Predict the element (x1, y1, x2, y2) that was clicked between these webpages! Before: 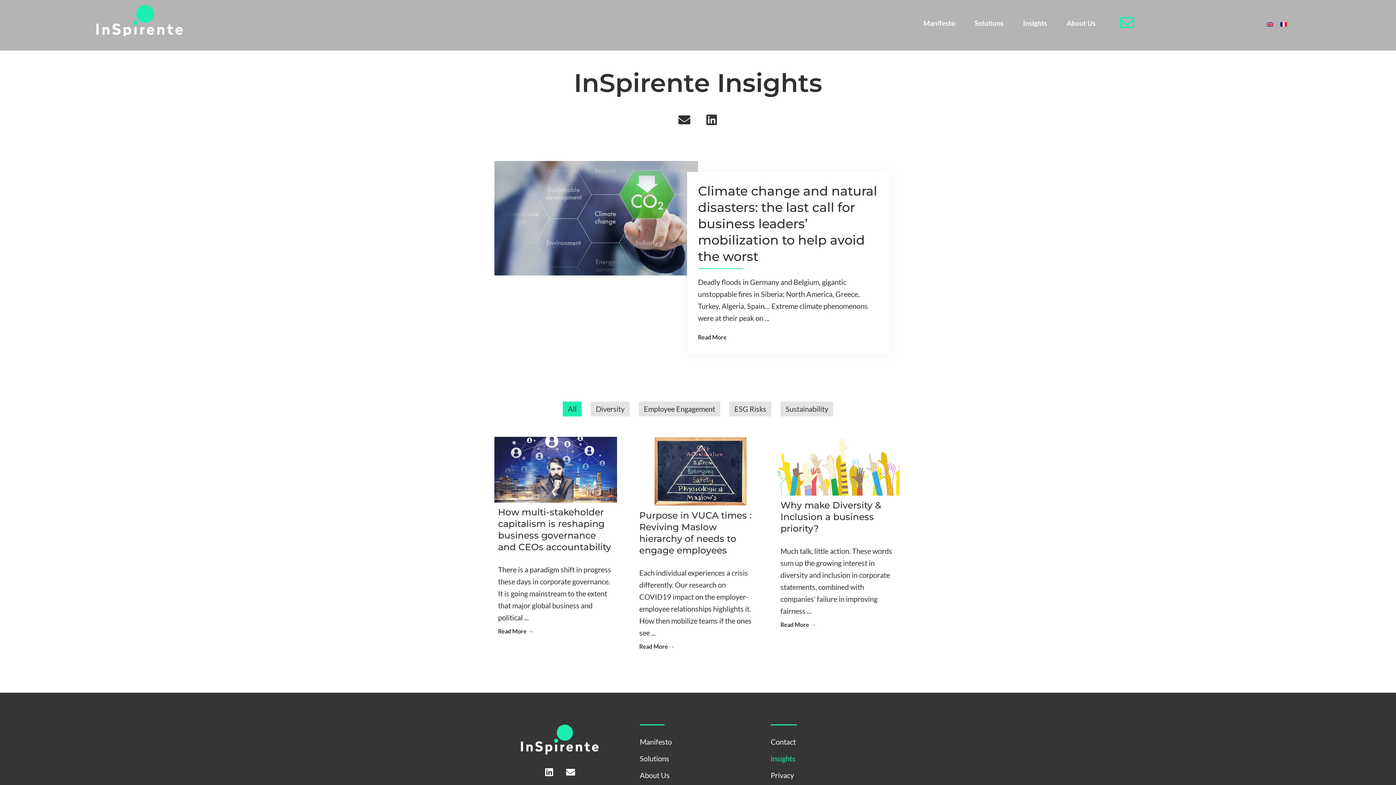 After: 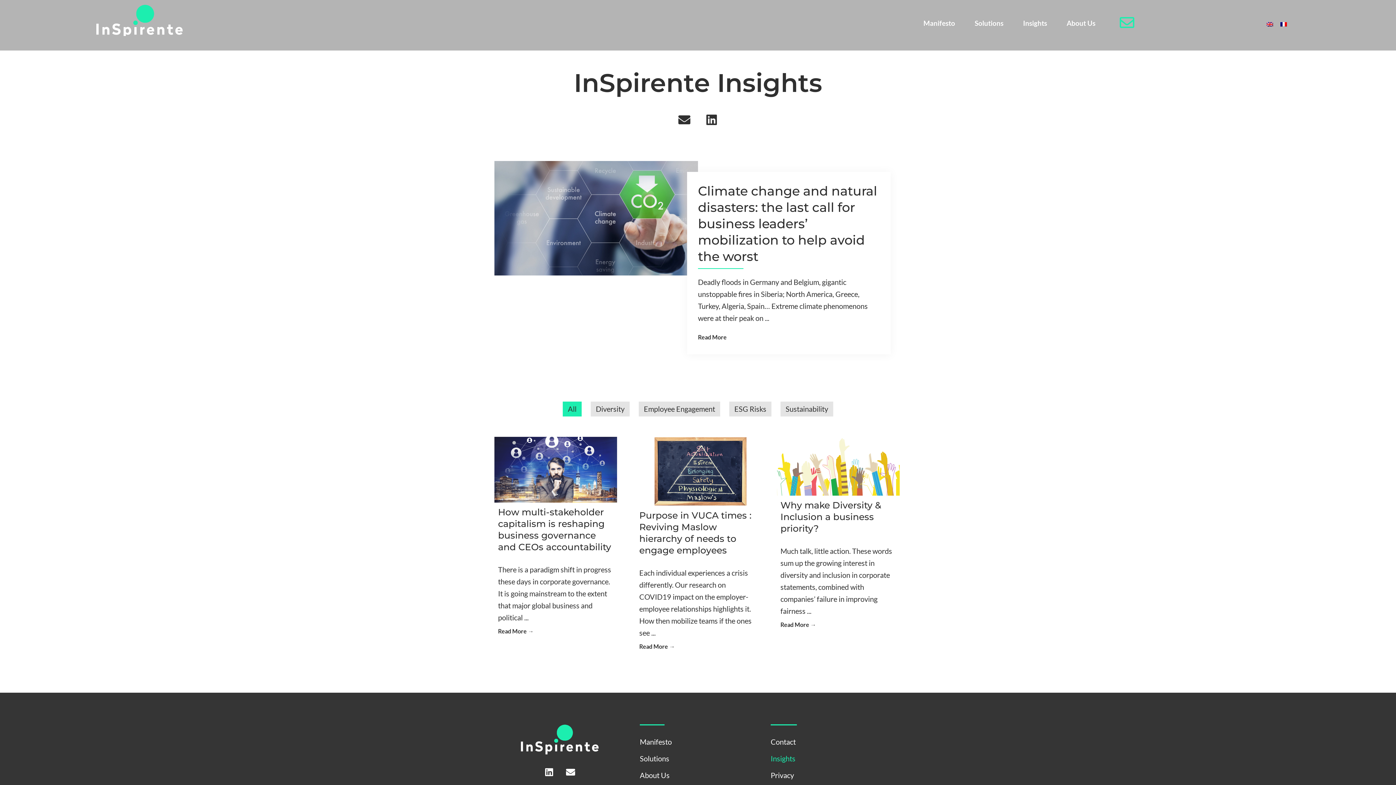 Action: bbox: (1263, 17, 1277, 29)